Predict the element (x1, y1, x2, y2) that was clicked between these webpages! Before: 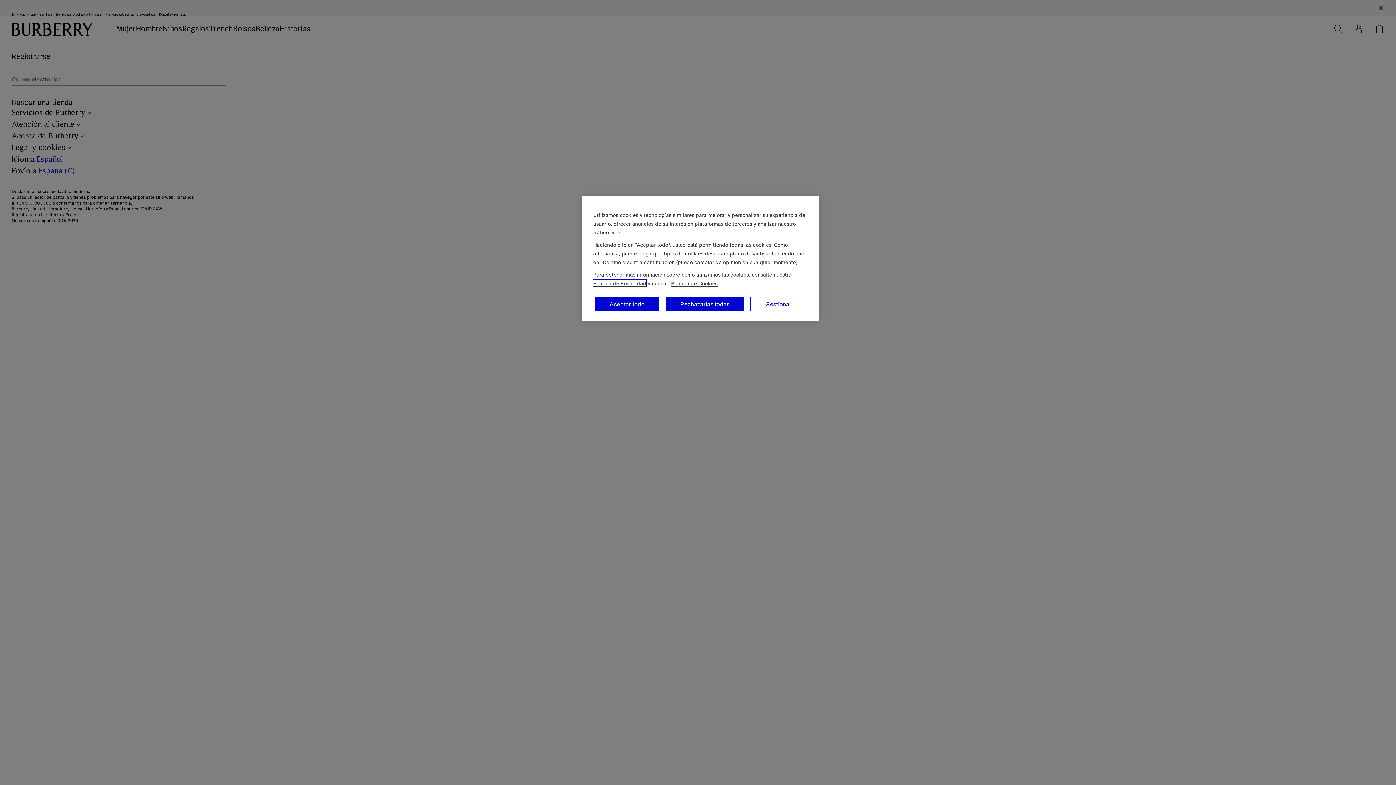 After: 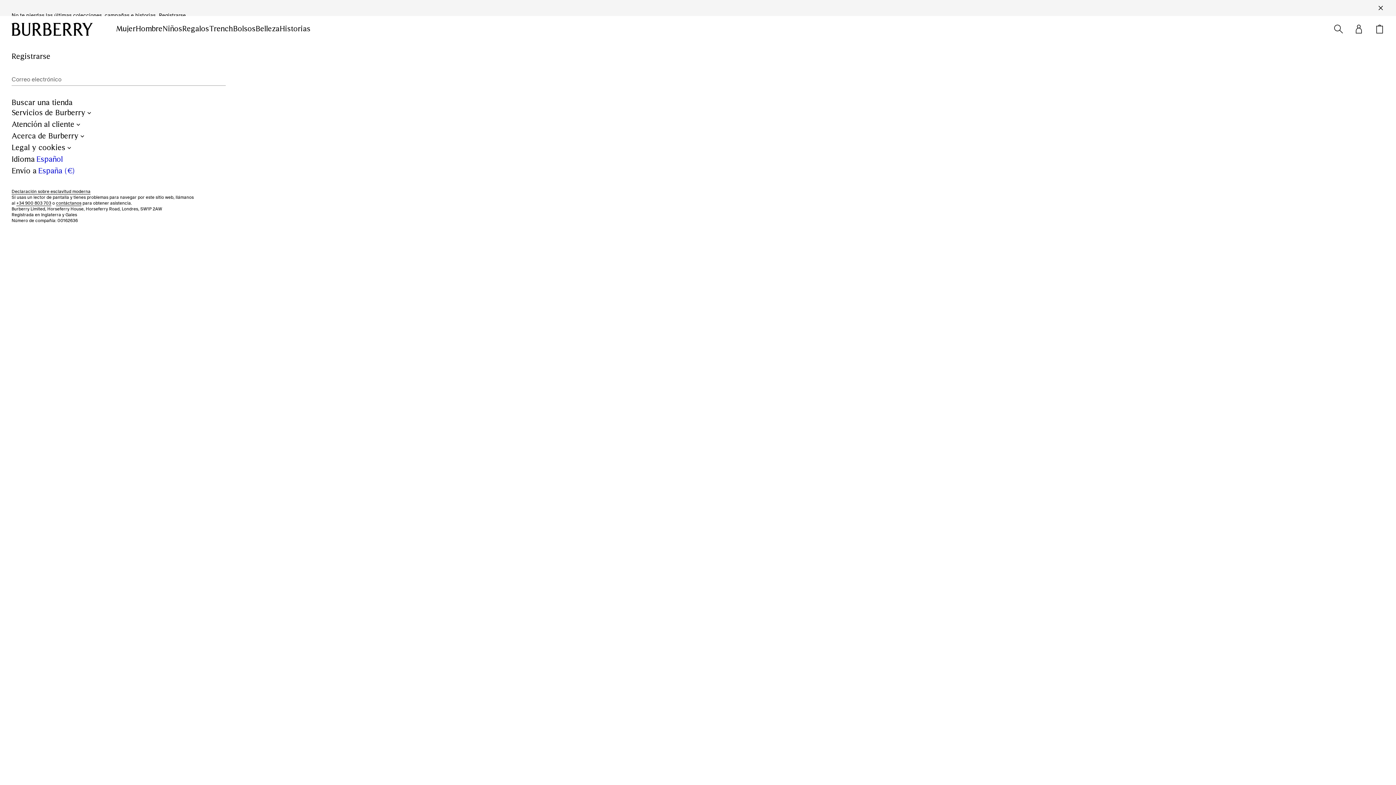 Action: label: Rechazarlas todas bbox: (665, 297, 744, 311)